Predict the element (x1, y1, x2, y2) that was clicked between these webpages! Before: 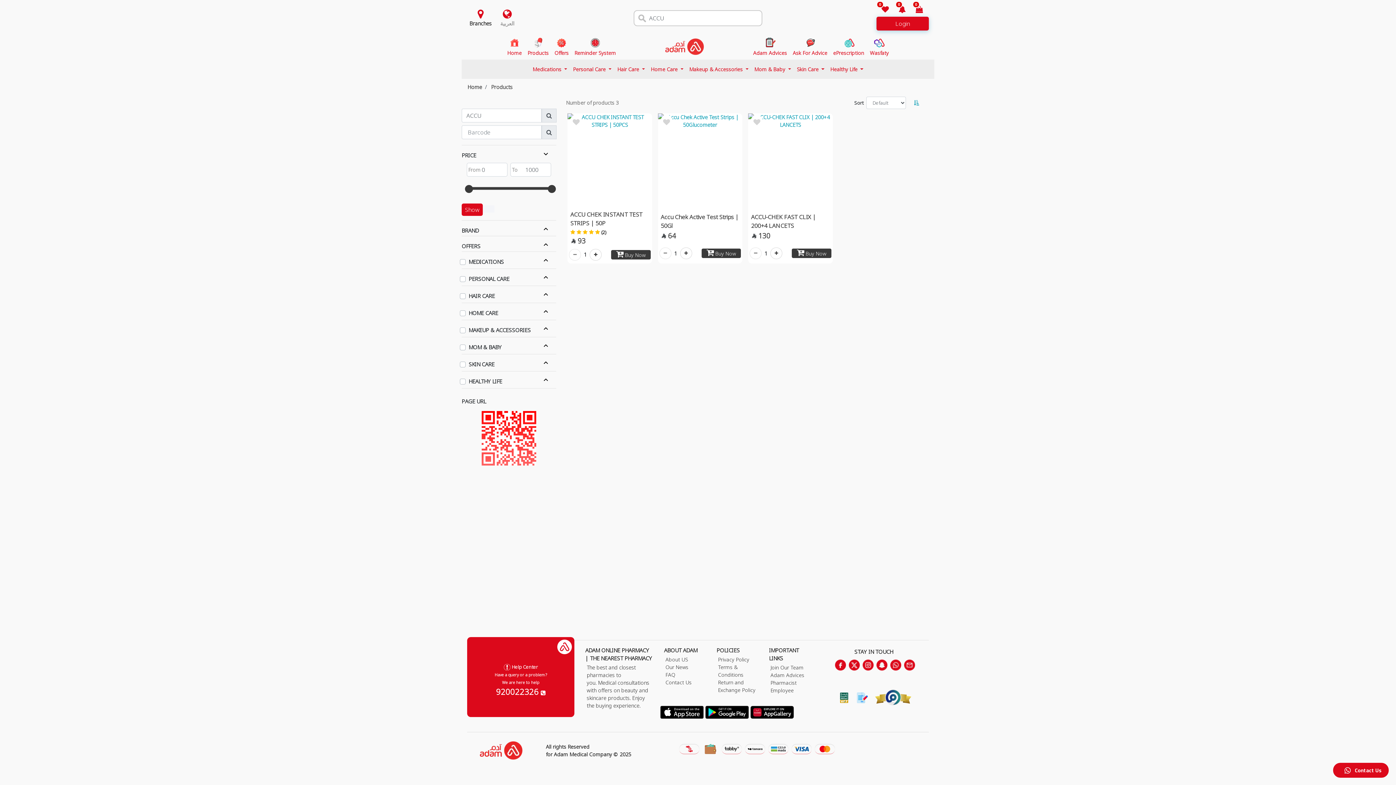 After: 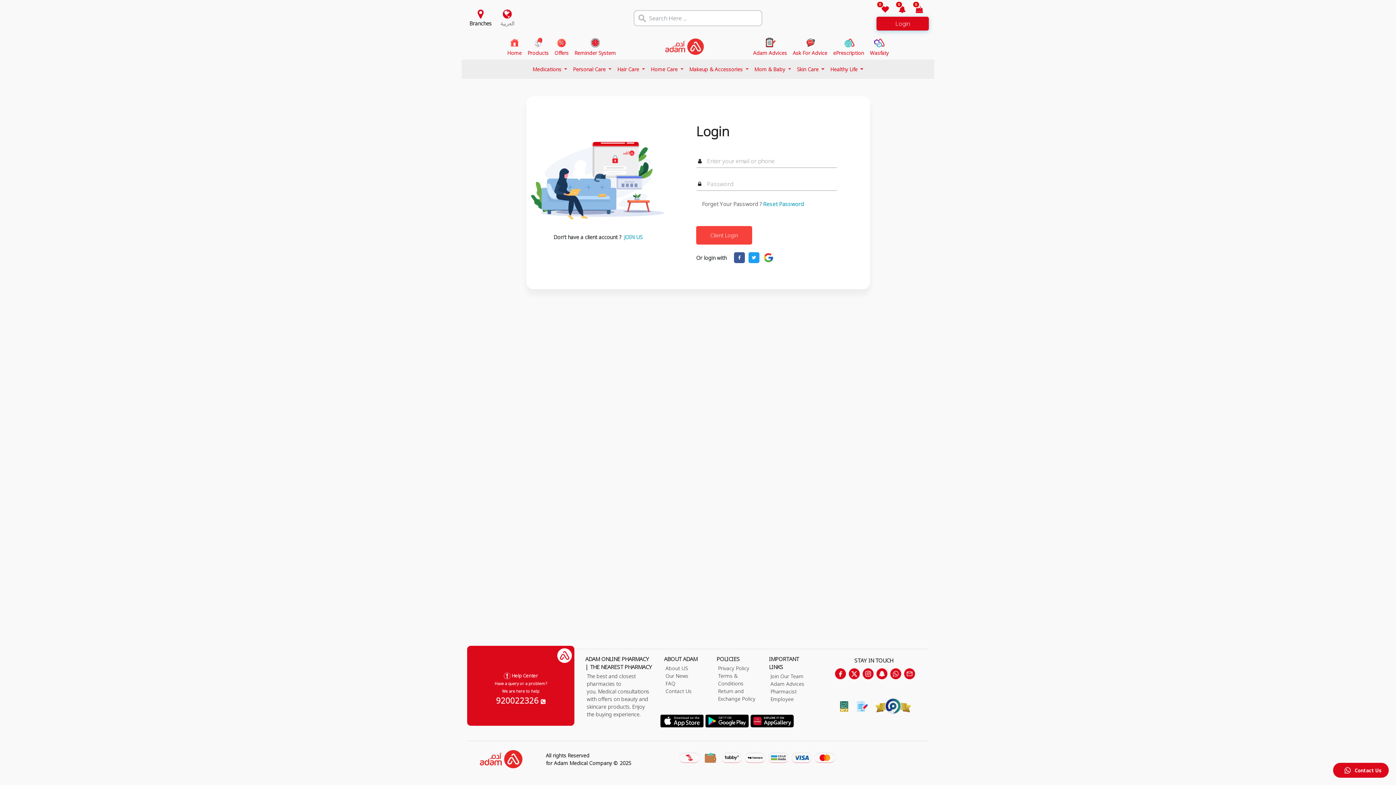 Action: bbox: (830, 33, 867, 59) label: ePrescription